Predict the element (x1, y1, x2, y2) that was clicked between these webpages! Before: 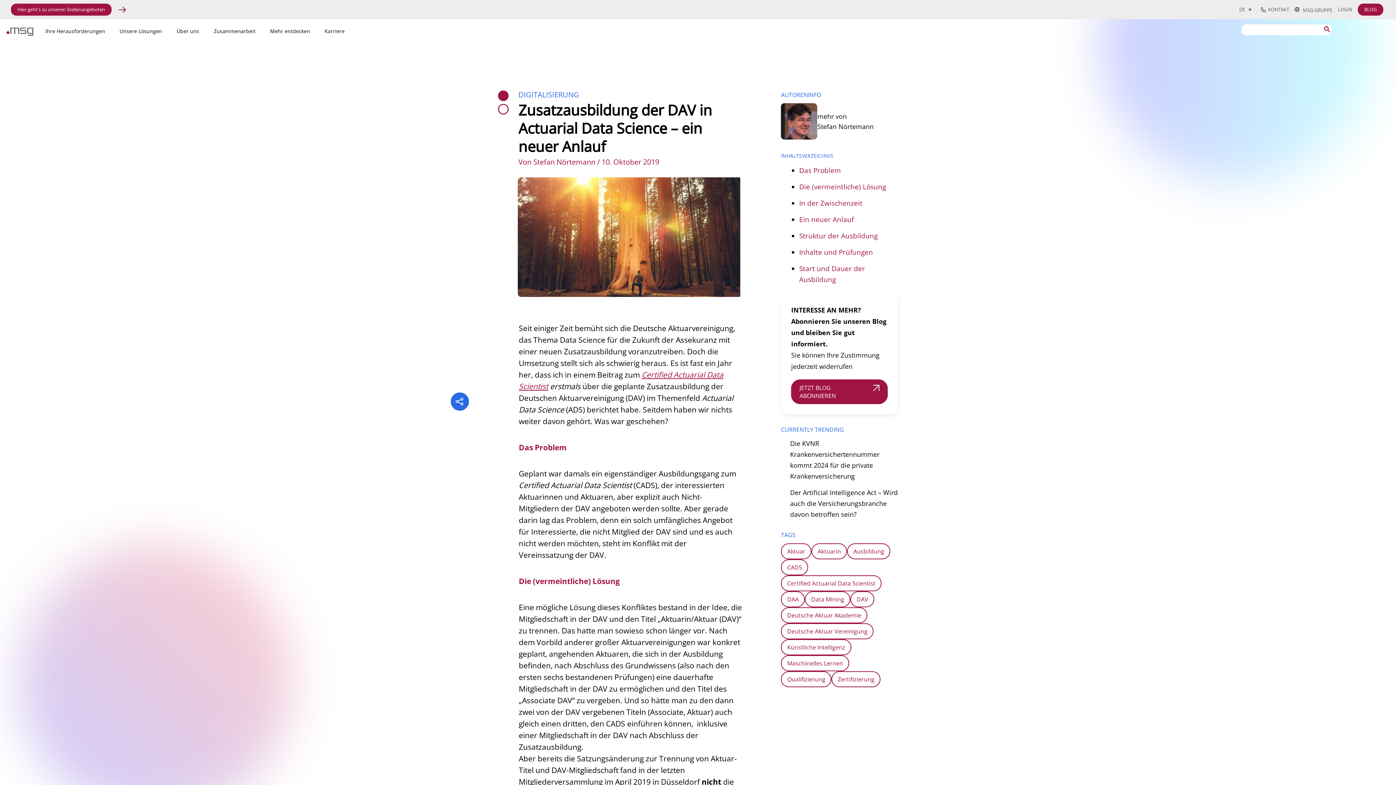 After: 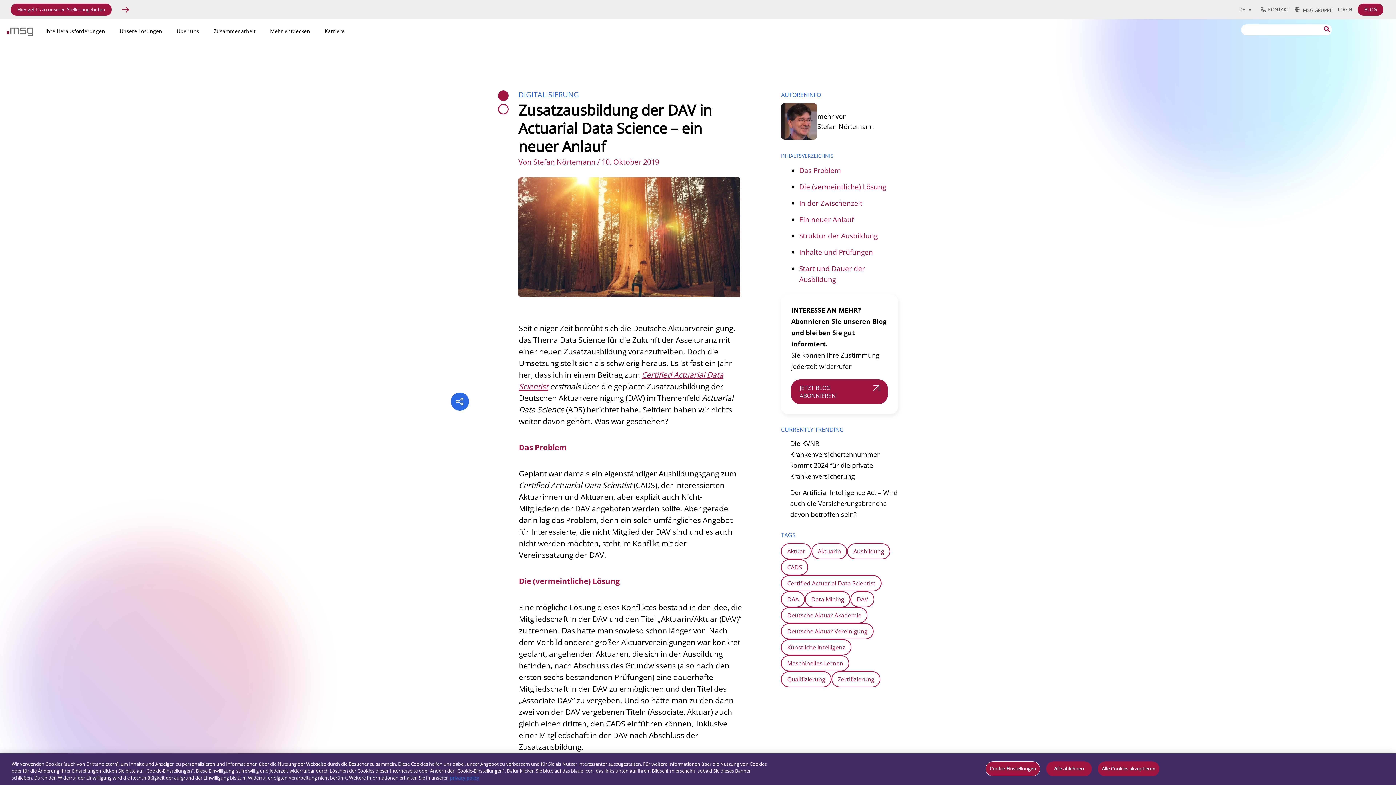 Action: label: Hier geht's zu unseren Stellenangeboten bbox: (7, 3, 126, 15)